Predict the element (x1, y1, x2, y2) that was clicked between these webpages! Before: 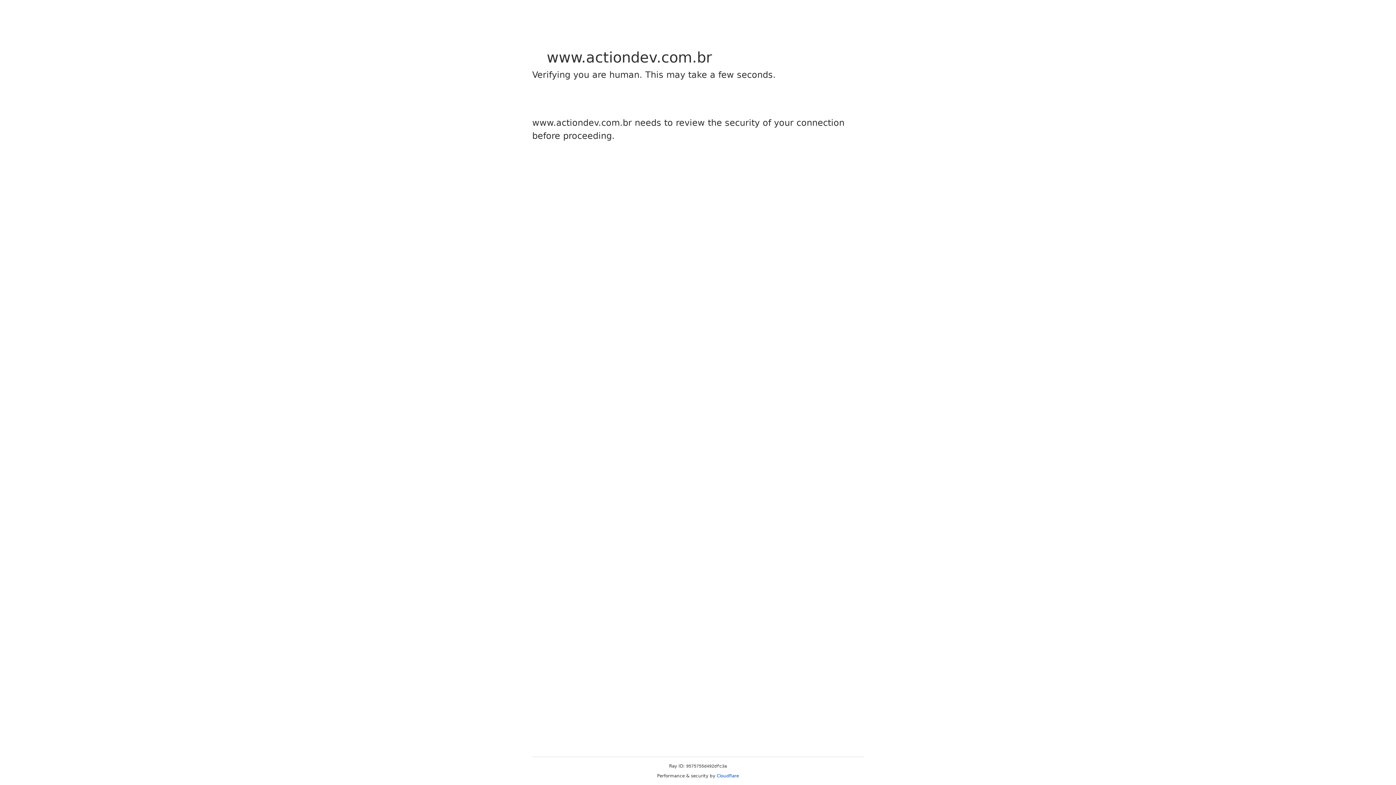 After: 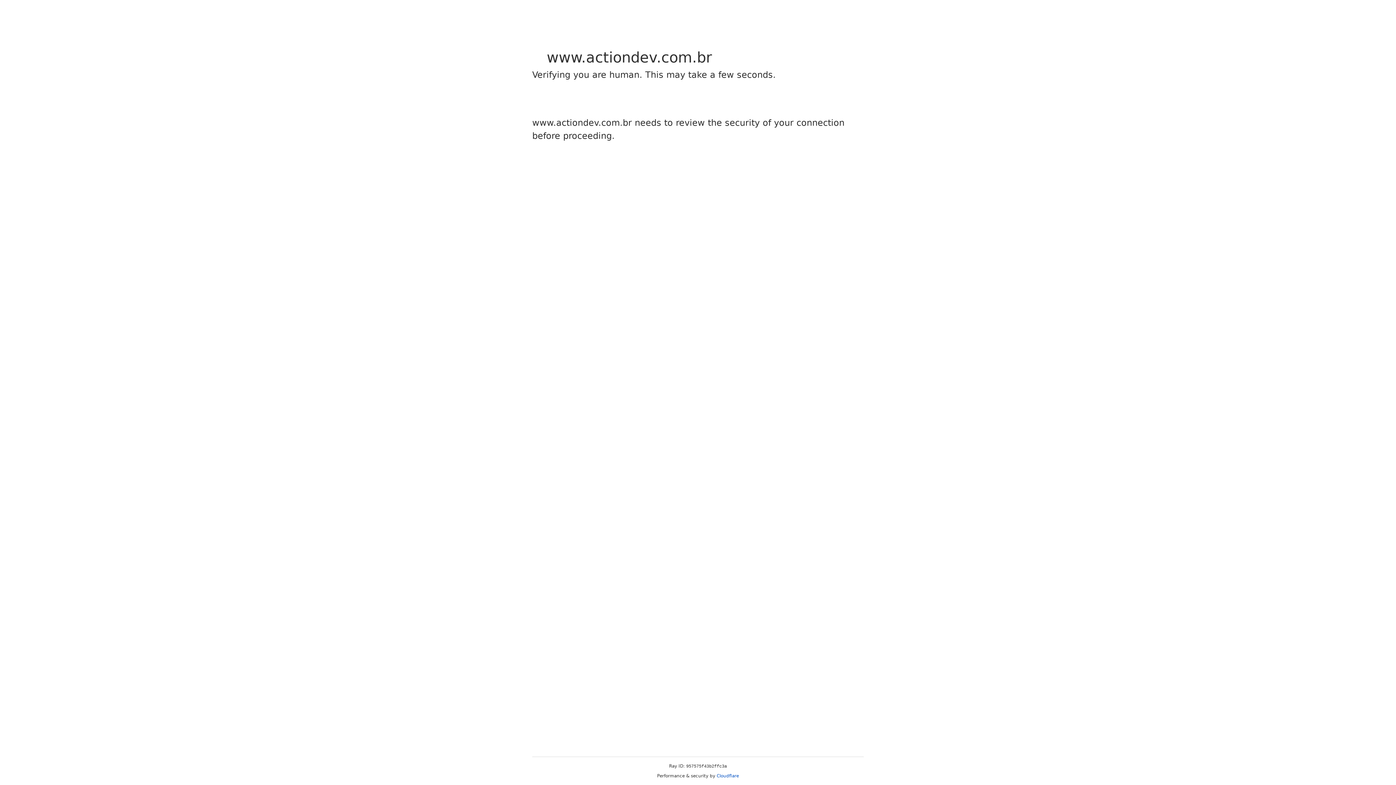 Action: bbox: (716, 773, 739, 778) label: Cloudflare